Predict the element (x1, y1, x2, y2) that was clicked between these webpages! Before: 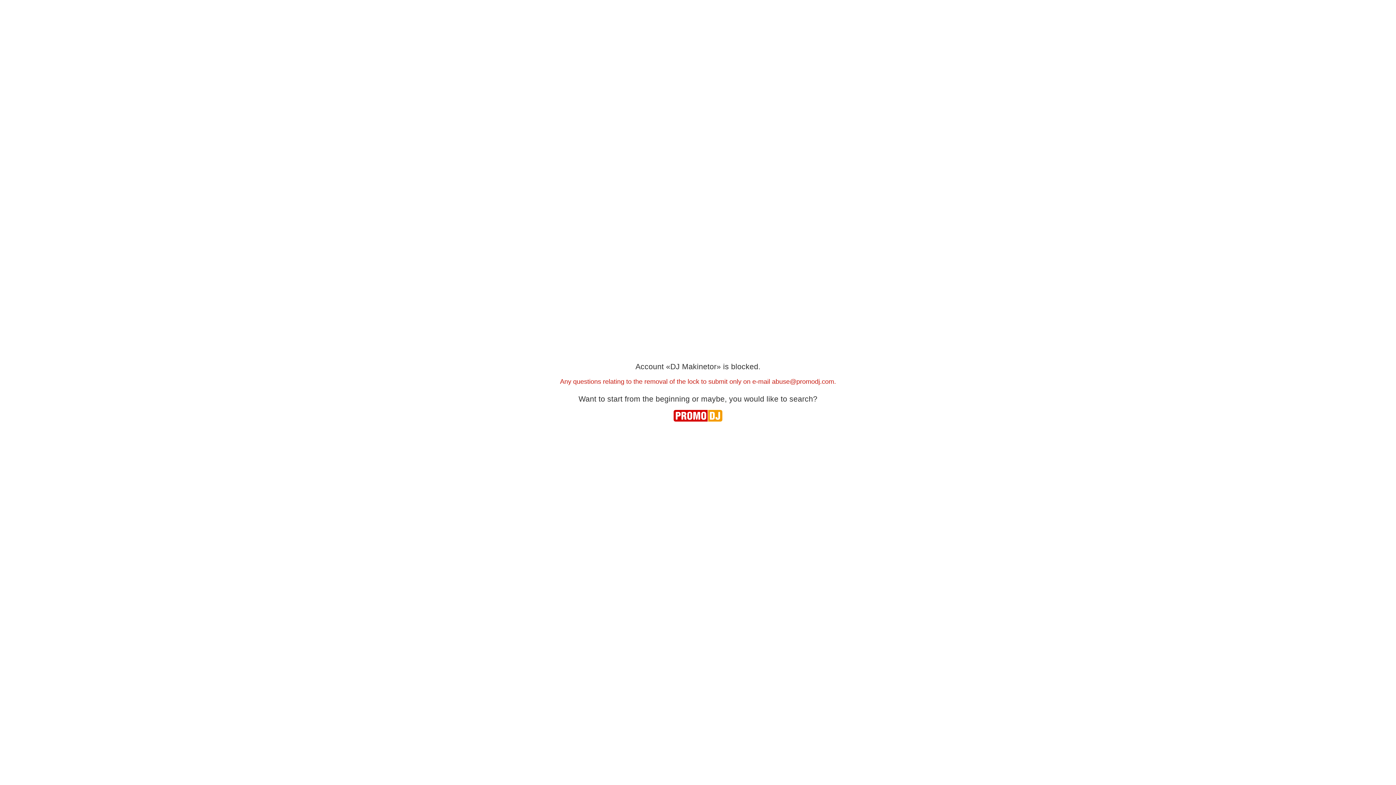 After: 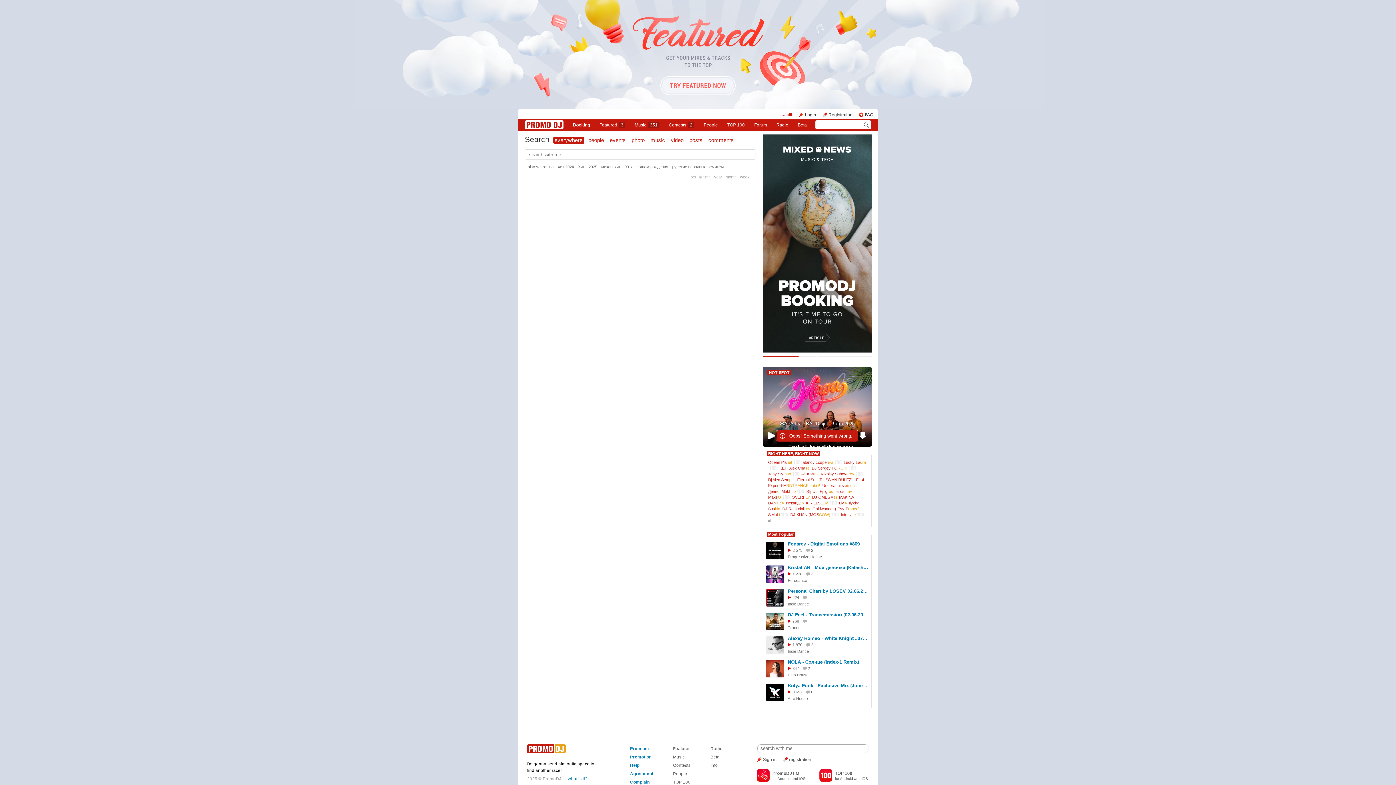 Action: label: you would like to search? bbox: (729, 394, 817, 403)